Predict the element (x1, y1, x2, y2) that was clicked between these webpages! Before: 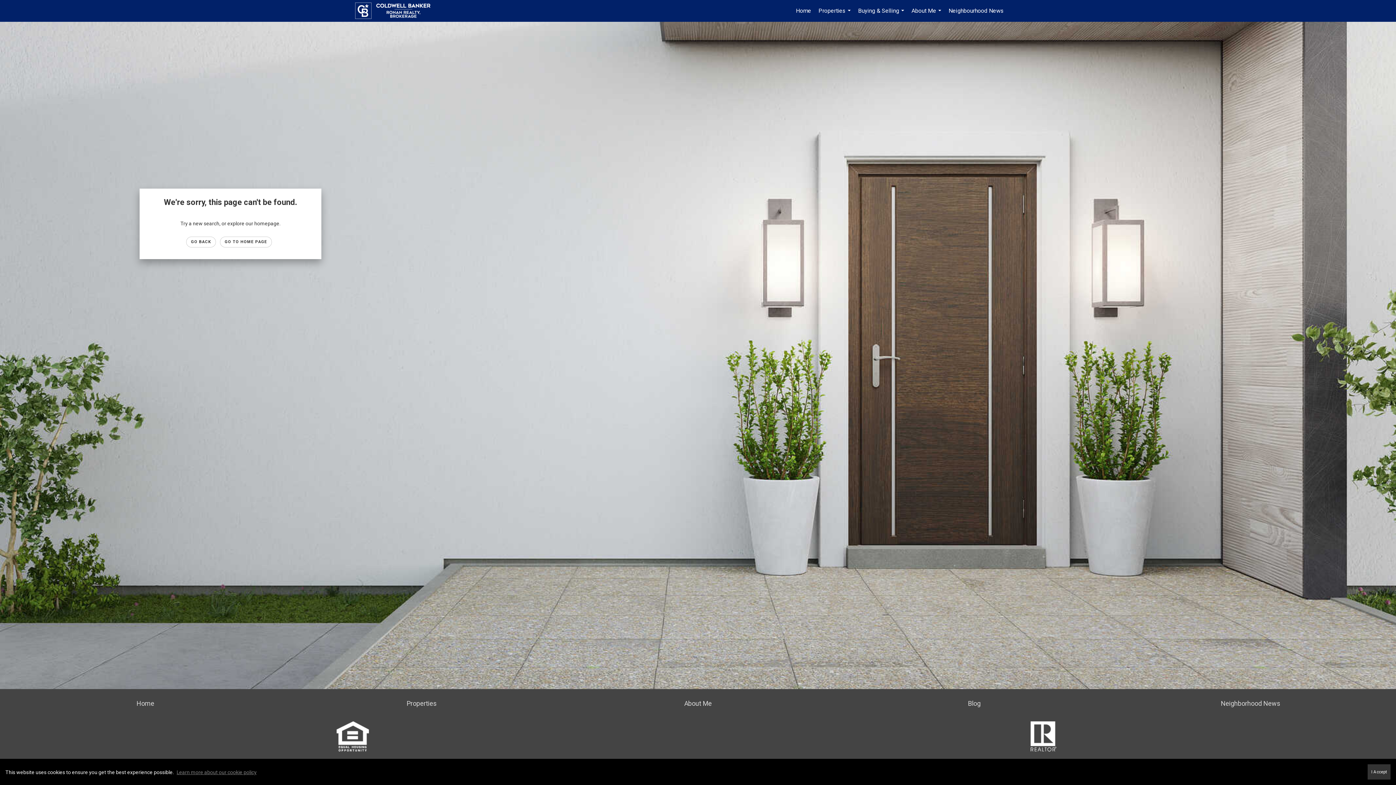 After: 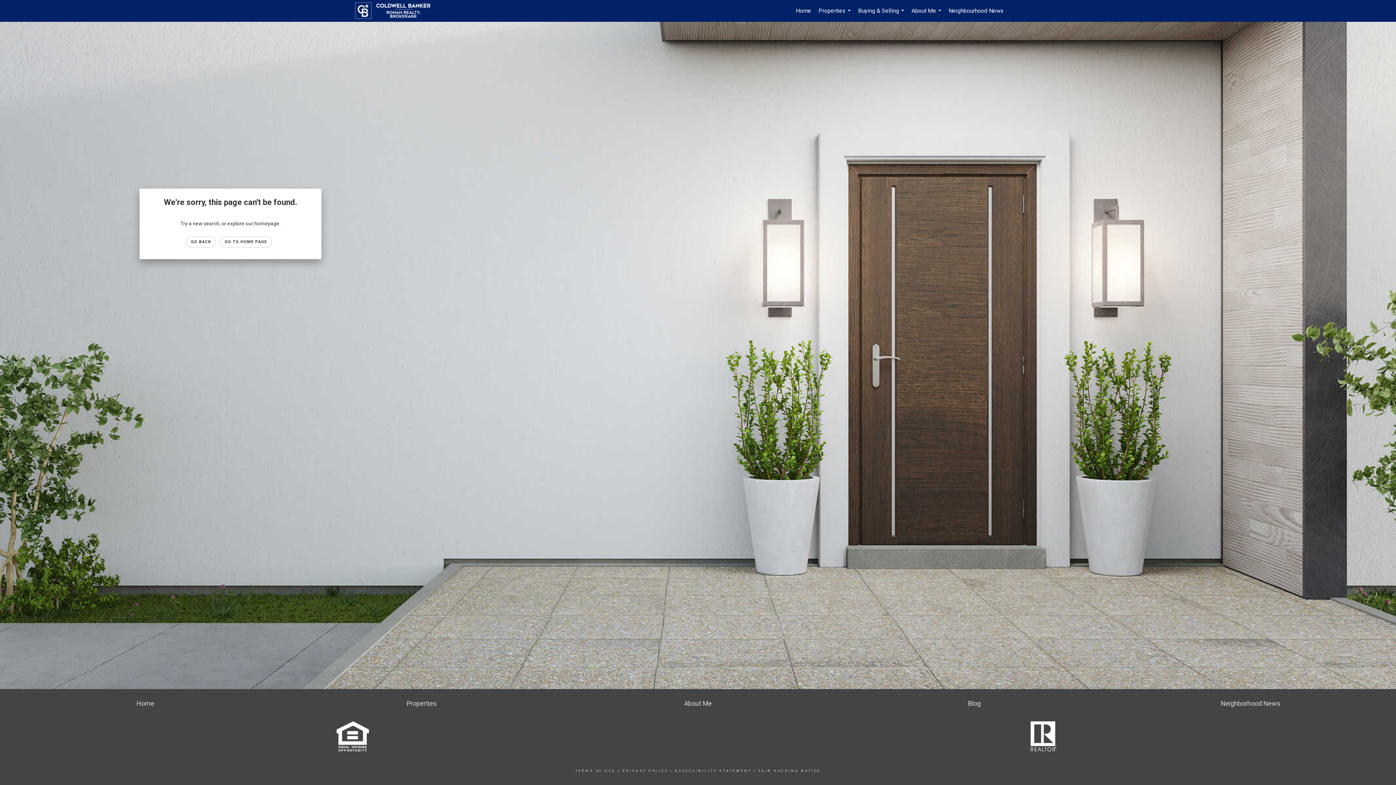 Action: label: I Accept bbox: (1368, 764, 1390, 780)